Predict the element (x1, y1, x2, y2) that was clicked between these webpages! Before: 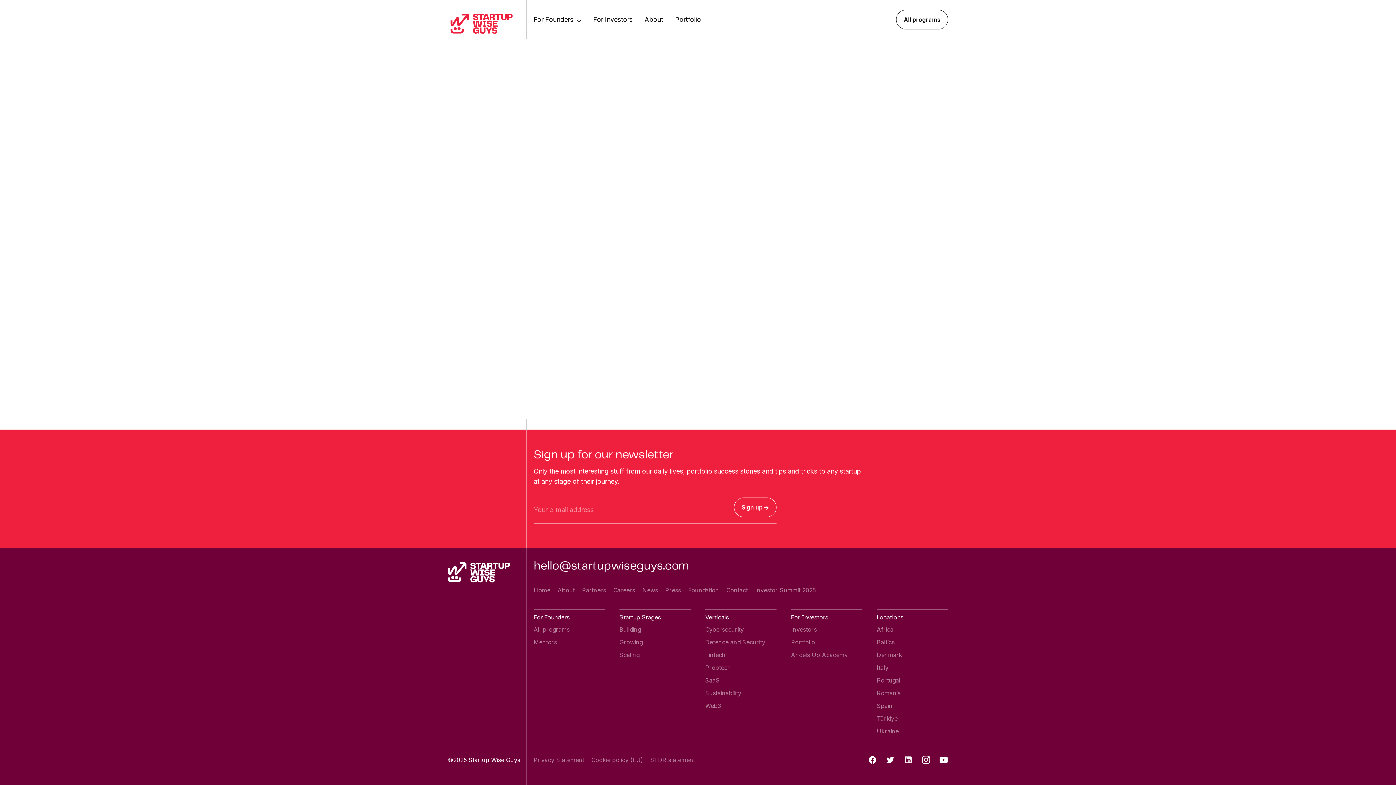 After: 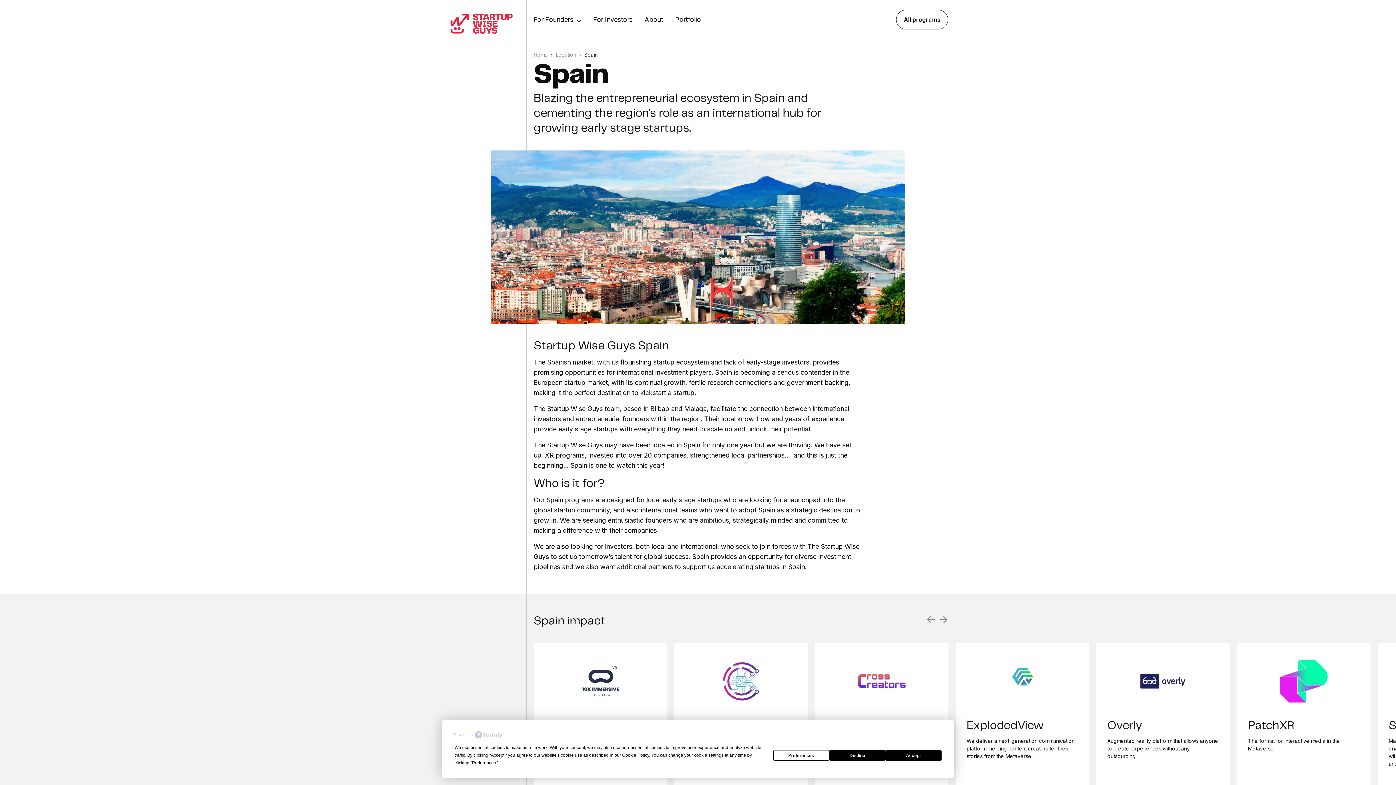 Action: bbox: (877, 702, 892, 709) label: Spain